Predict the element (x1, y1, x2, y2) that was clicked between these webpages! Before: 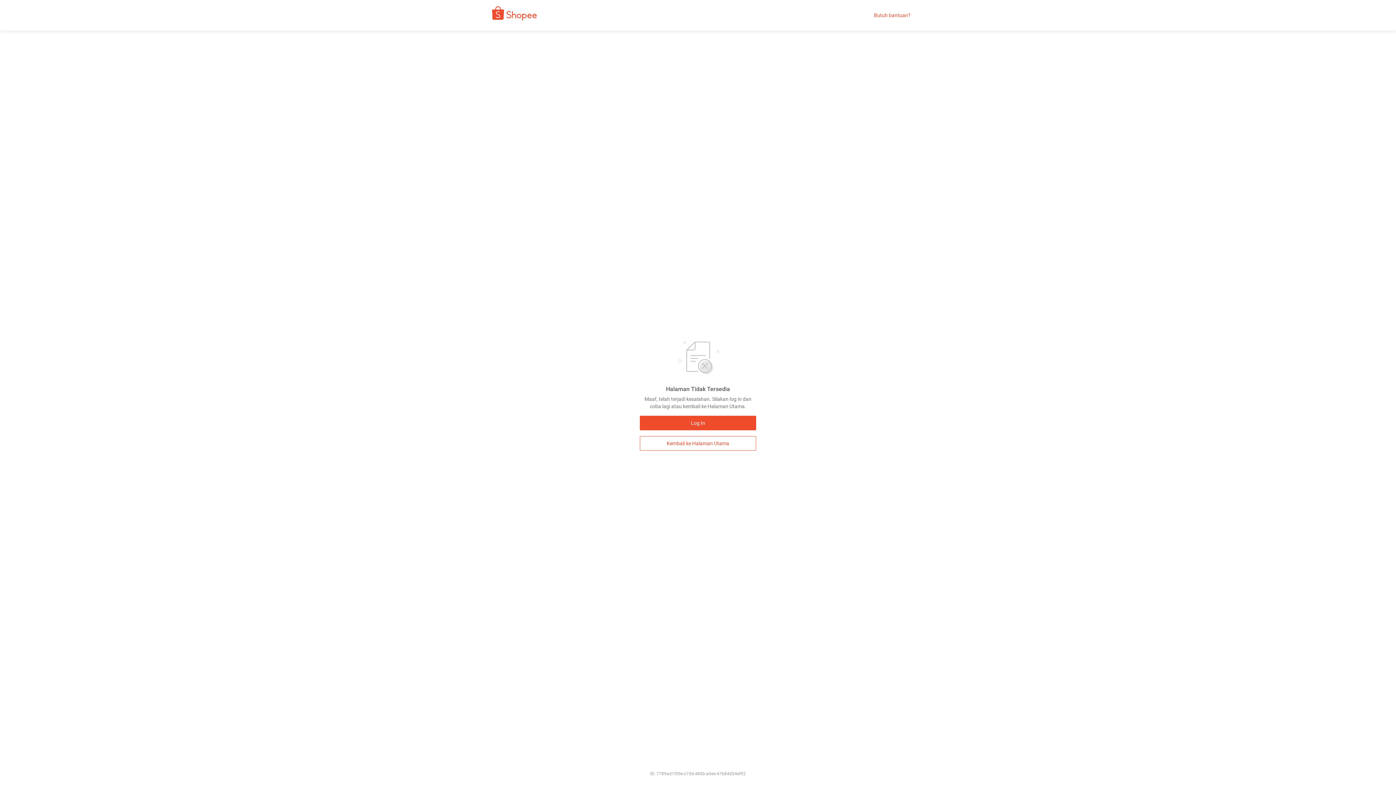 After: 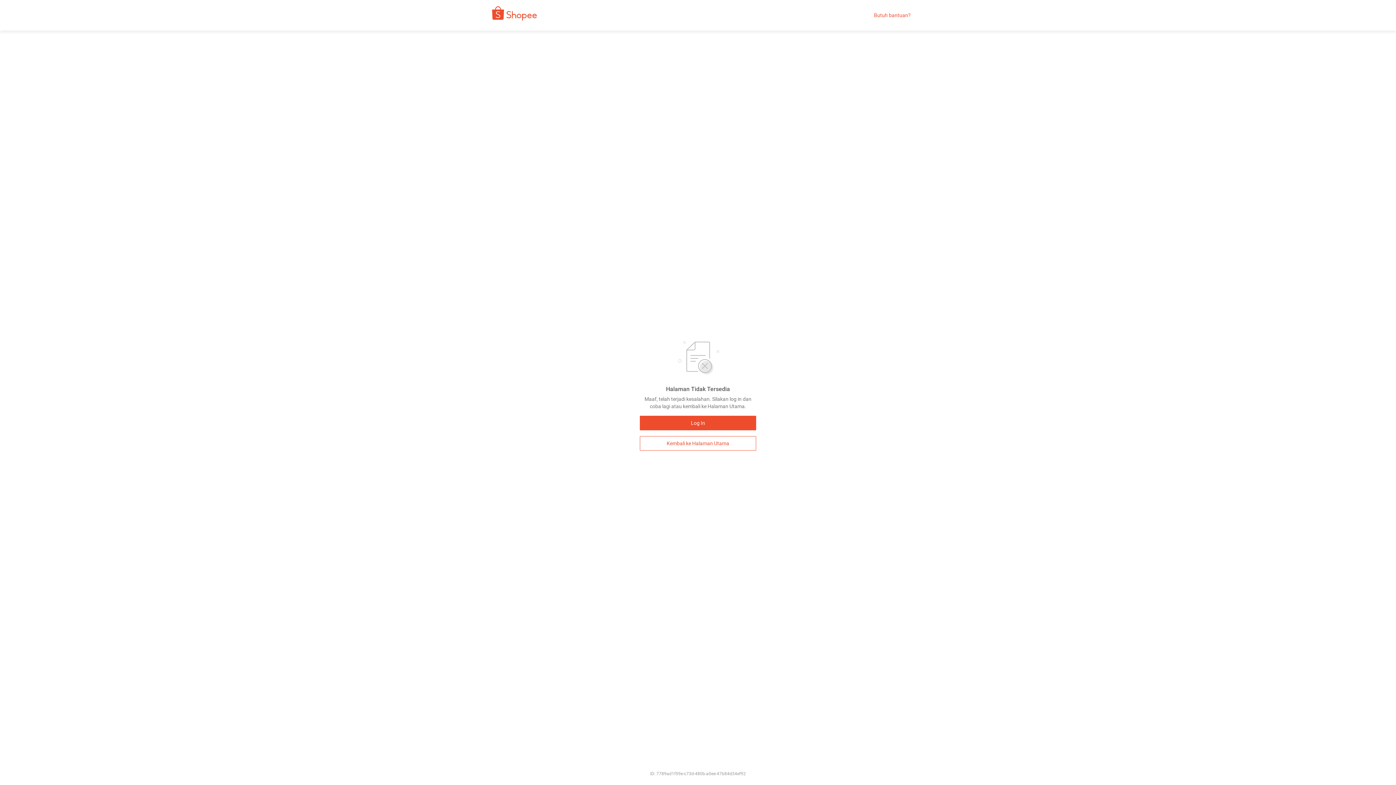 Action: label: Butuh bantuan? bbox: (874, 12, 910, 18)